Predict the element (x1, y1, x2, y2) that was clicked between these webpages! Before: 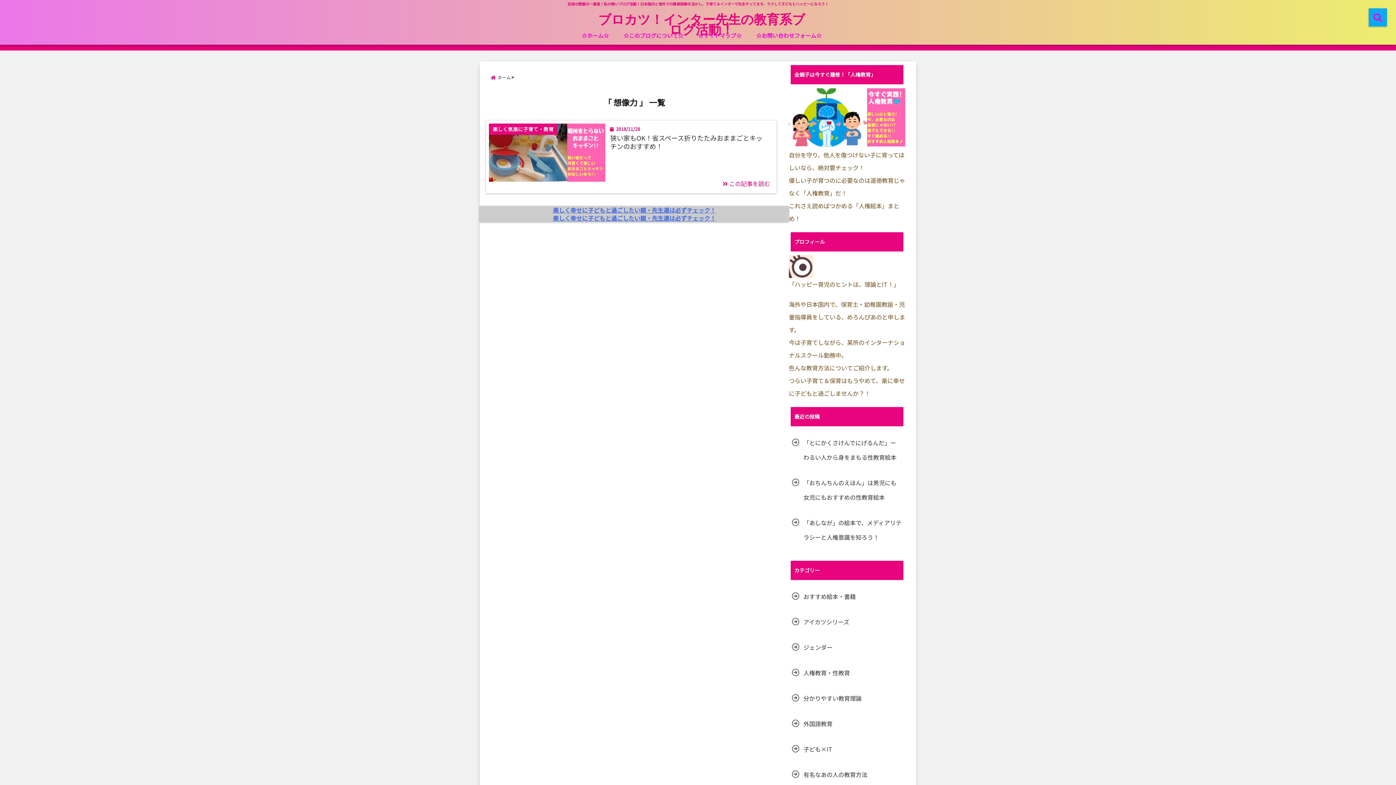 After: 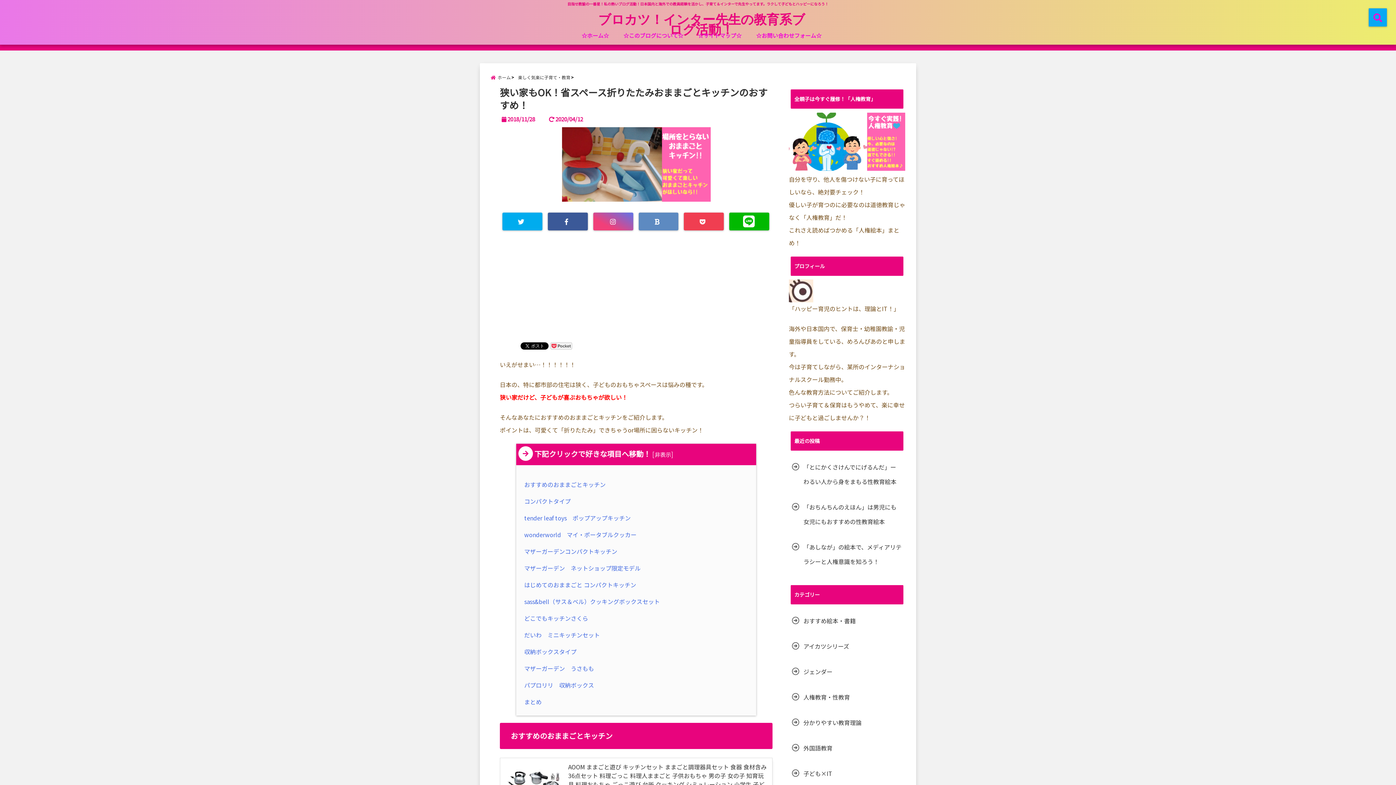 Action: bbox: (608, 133, 770, 150) label: 狭い家もOK！省スペース折りたたみおままごとキッチンのおすすめ！